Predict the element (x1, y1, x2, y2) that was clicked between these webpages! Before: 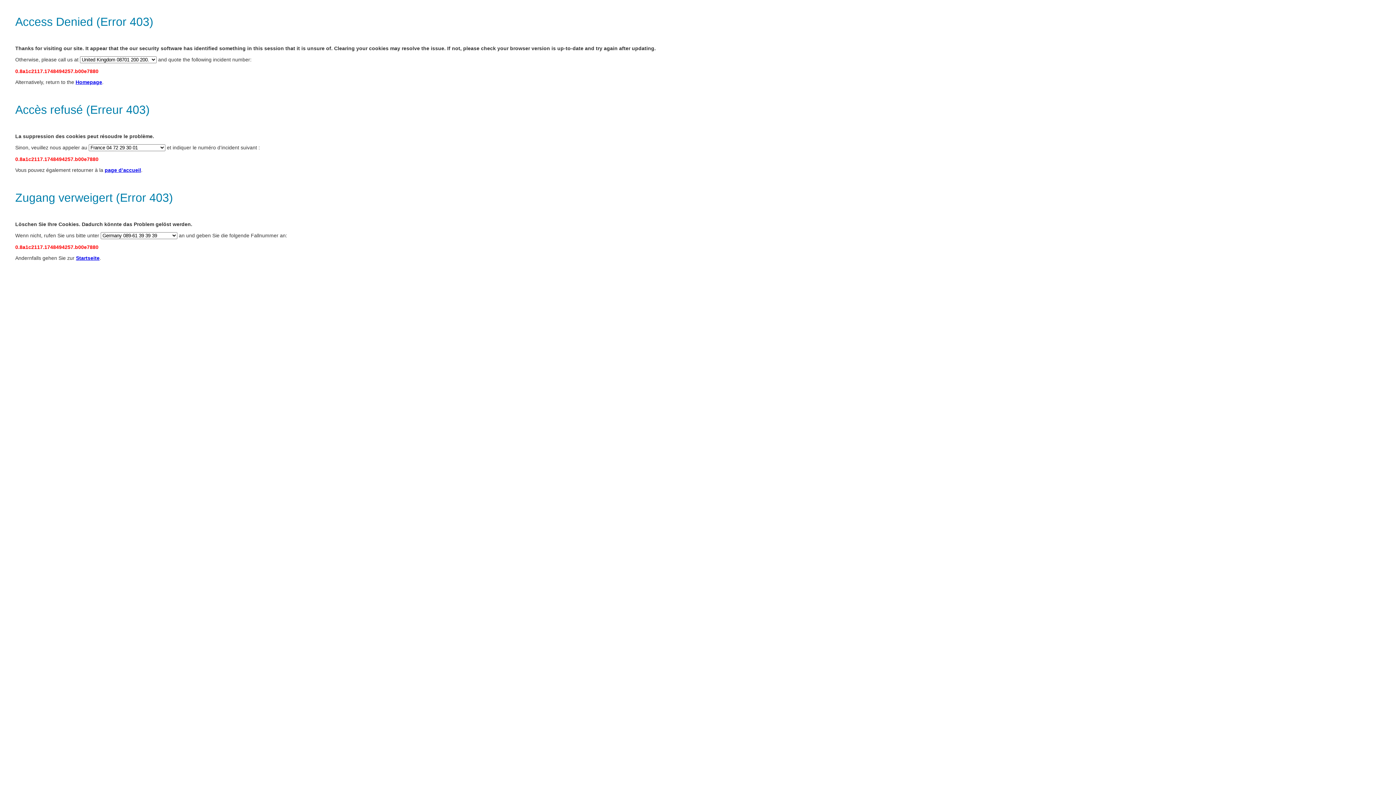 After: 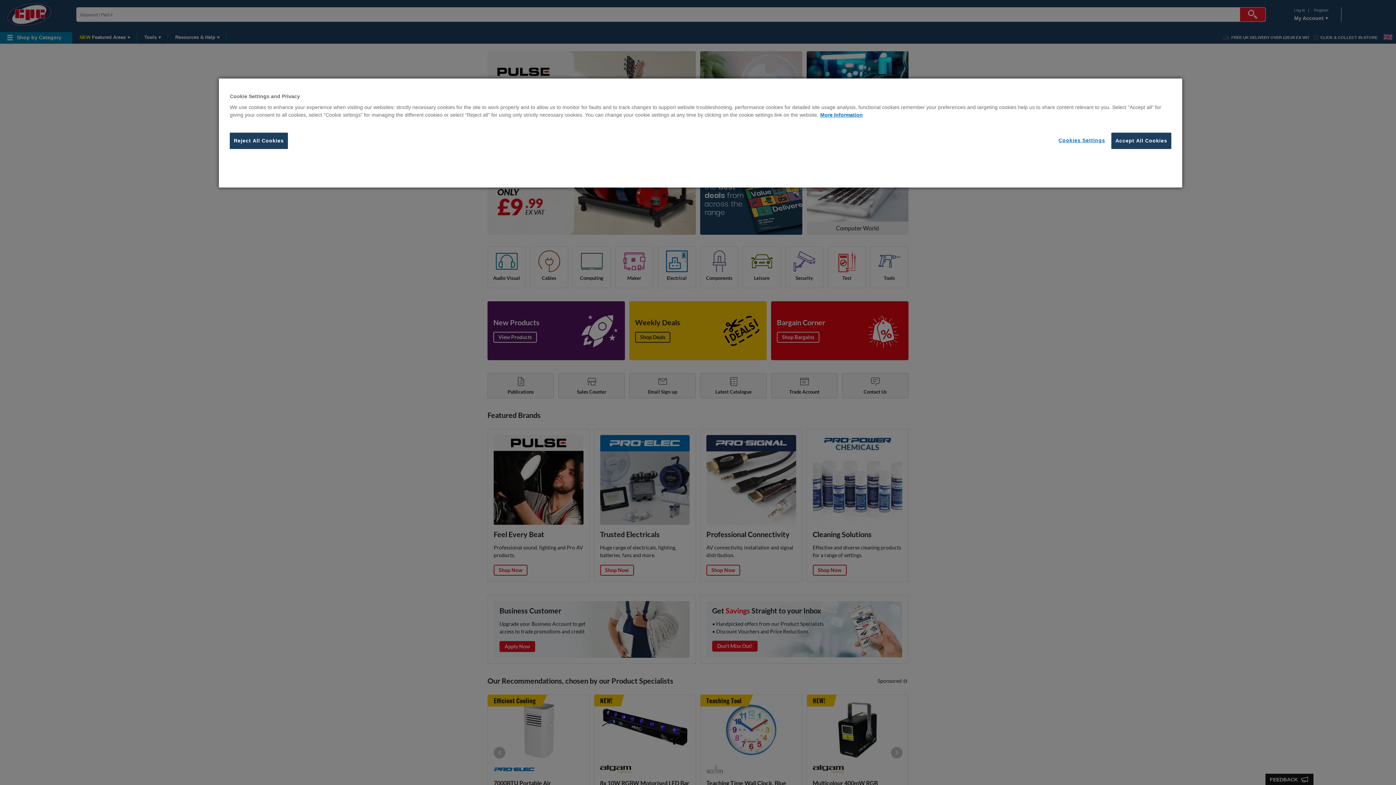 Action: label: Startseite bbox: (76, 255, 99, 261)